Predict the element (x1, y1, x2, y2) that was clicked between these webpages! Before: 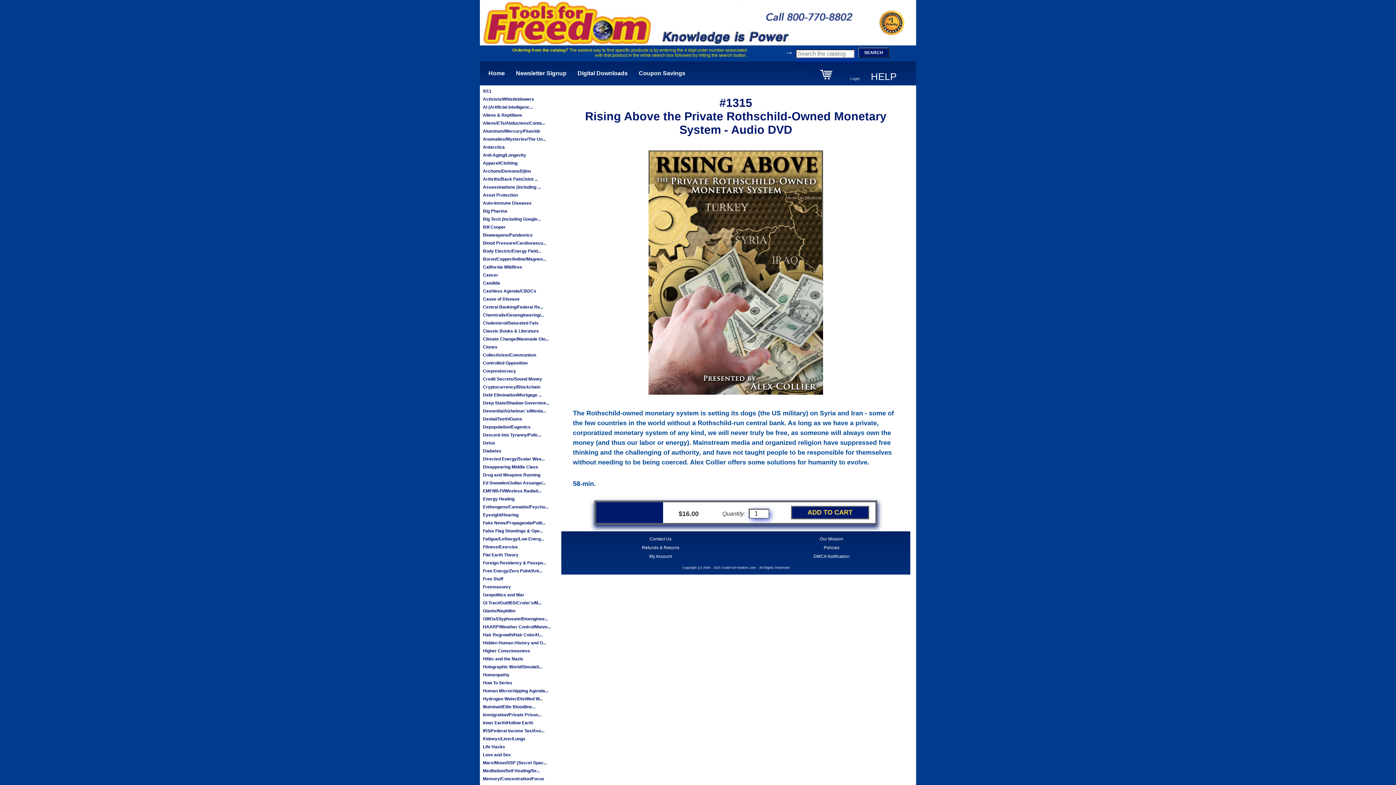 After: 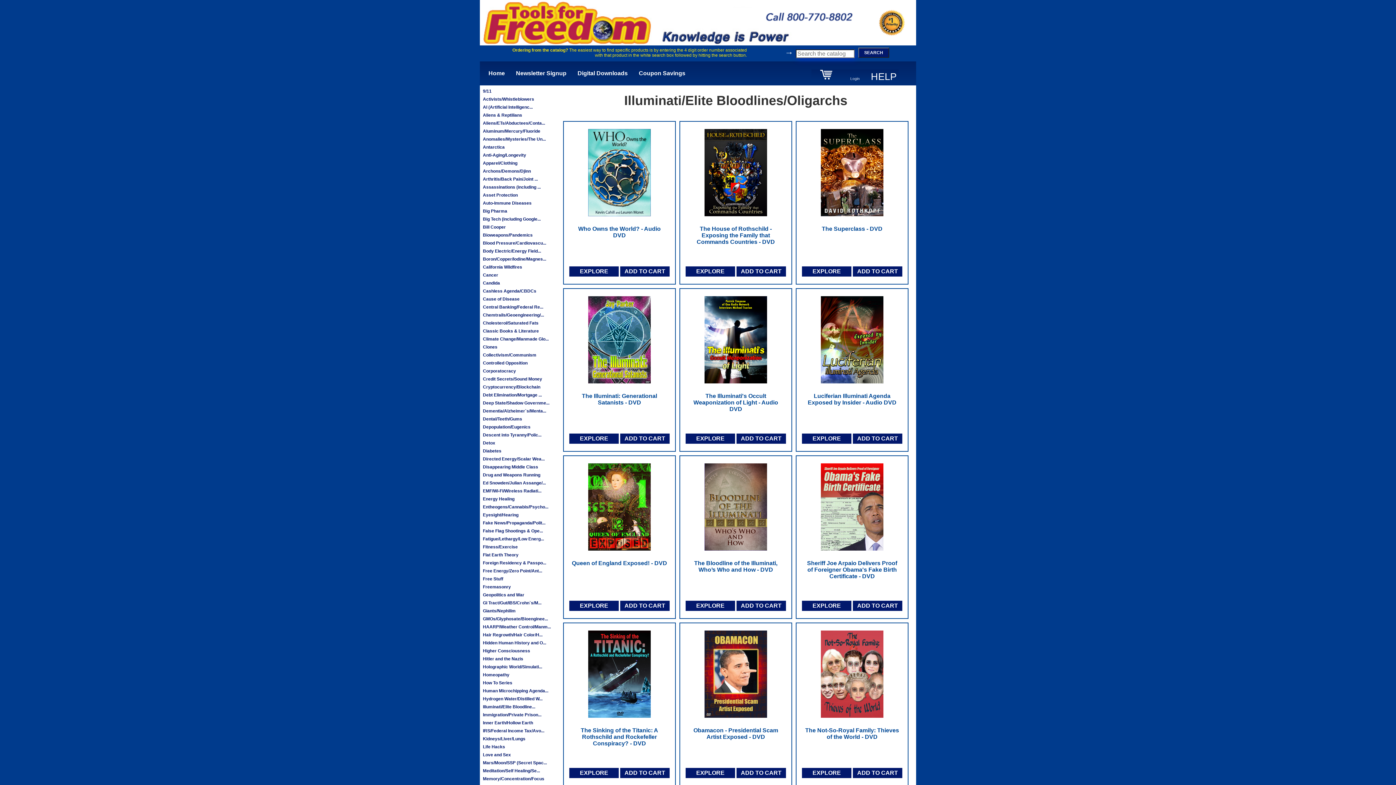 Action: bbox: (483, 704, 535, 709) label: Illuminati/Elite Bloodline...